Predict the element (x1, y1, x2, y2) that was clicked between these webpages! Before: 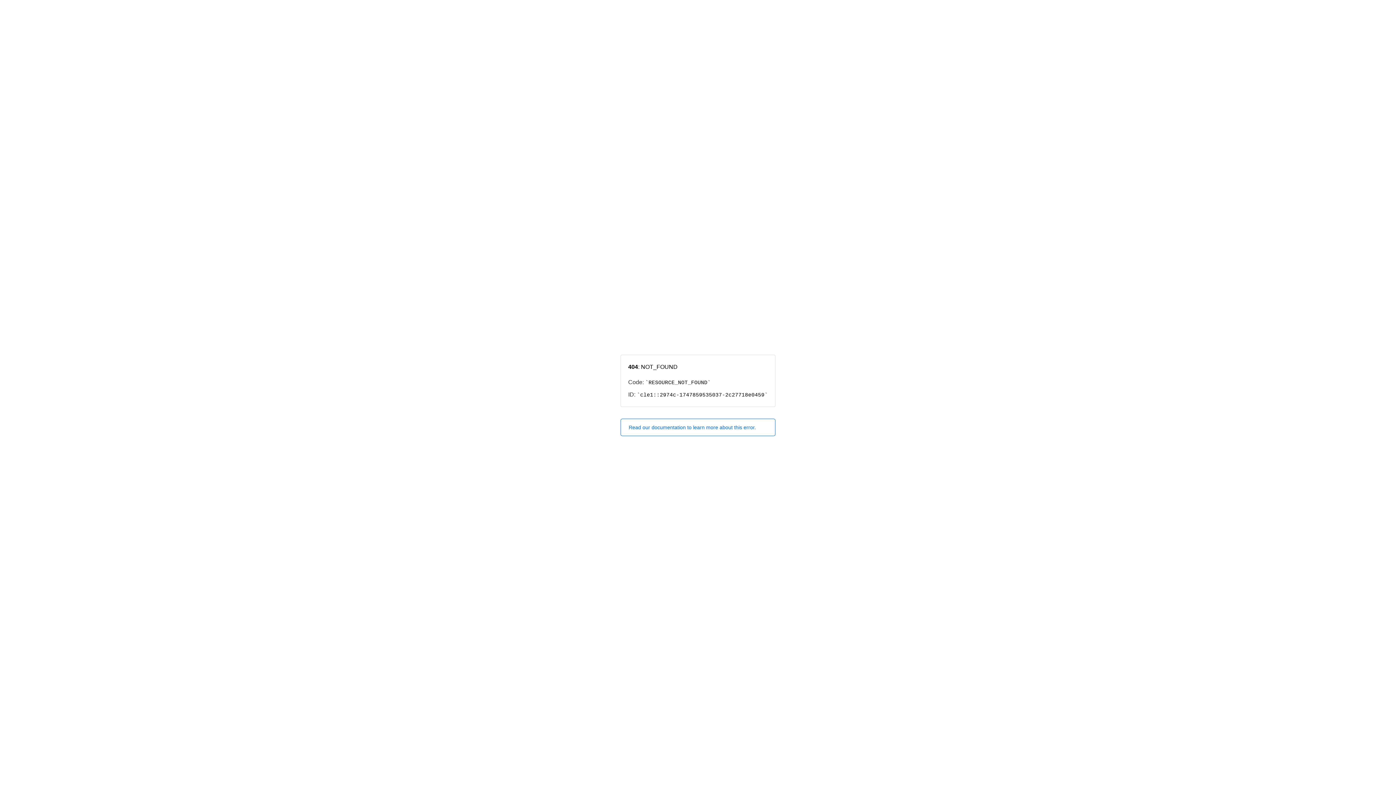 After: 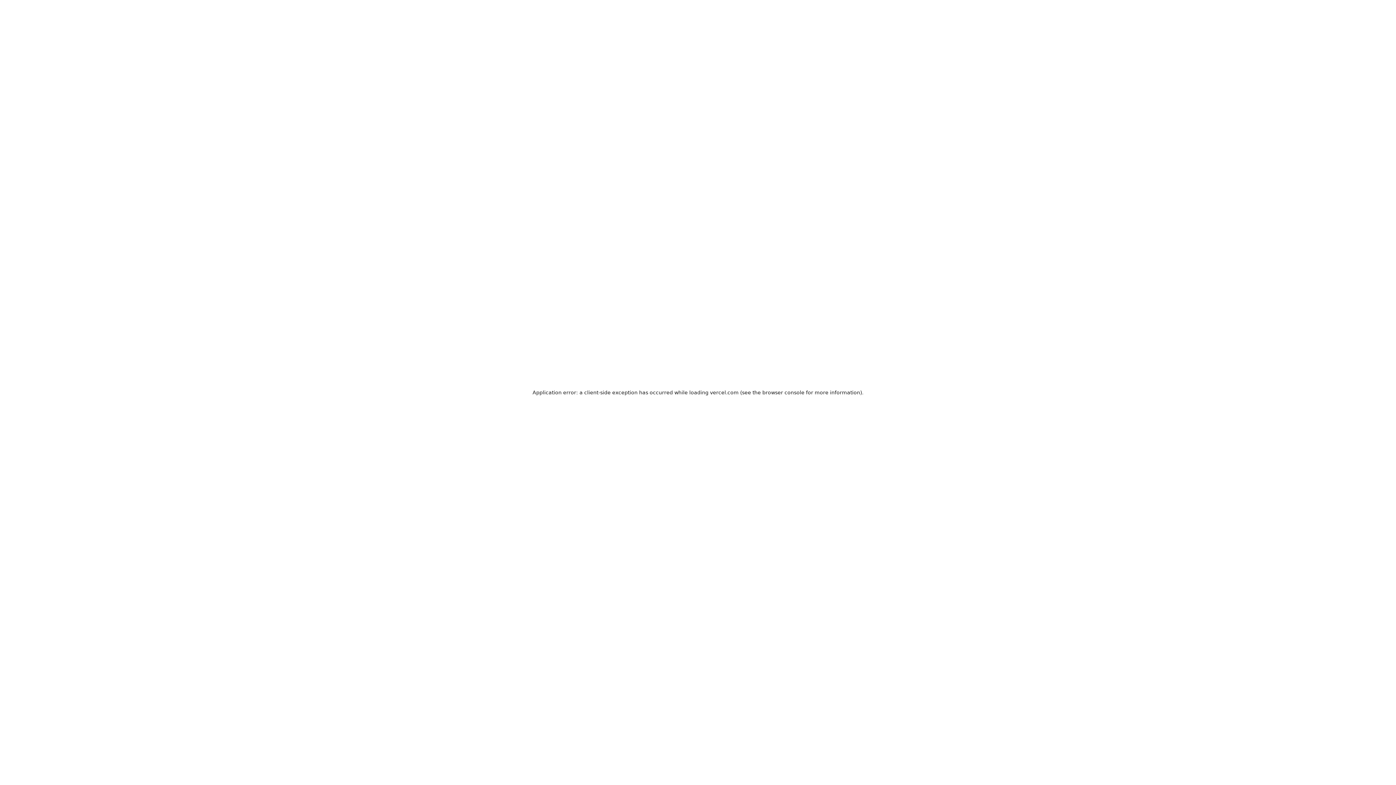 Action: bbox: (620, 418, 775, 436) label: Read our documentation to learn more about this error.